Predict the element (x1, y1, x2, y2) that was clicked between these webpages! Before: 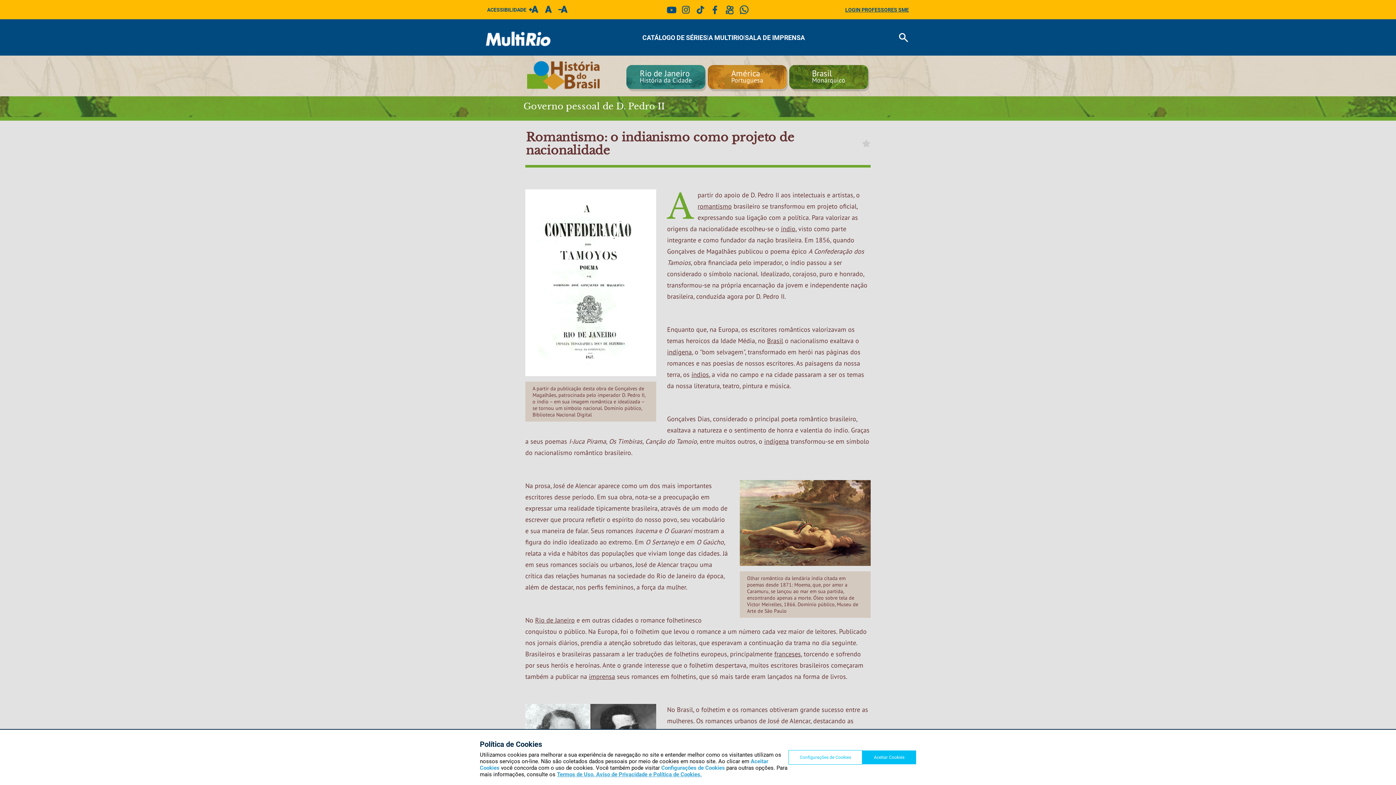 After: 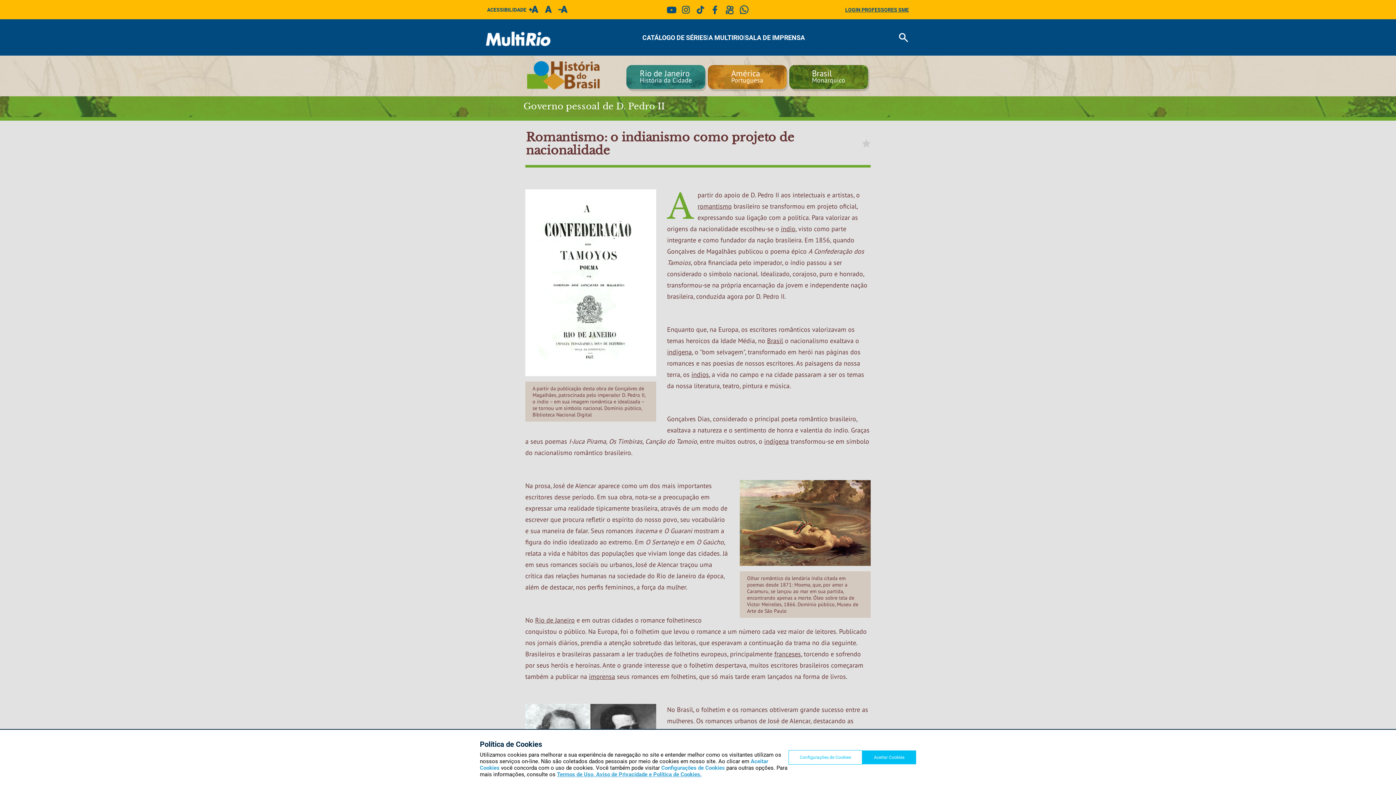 Action: bbox: (722, 11, 736, 16)